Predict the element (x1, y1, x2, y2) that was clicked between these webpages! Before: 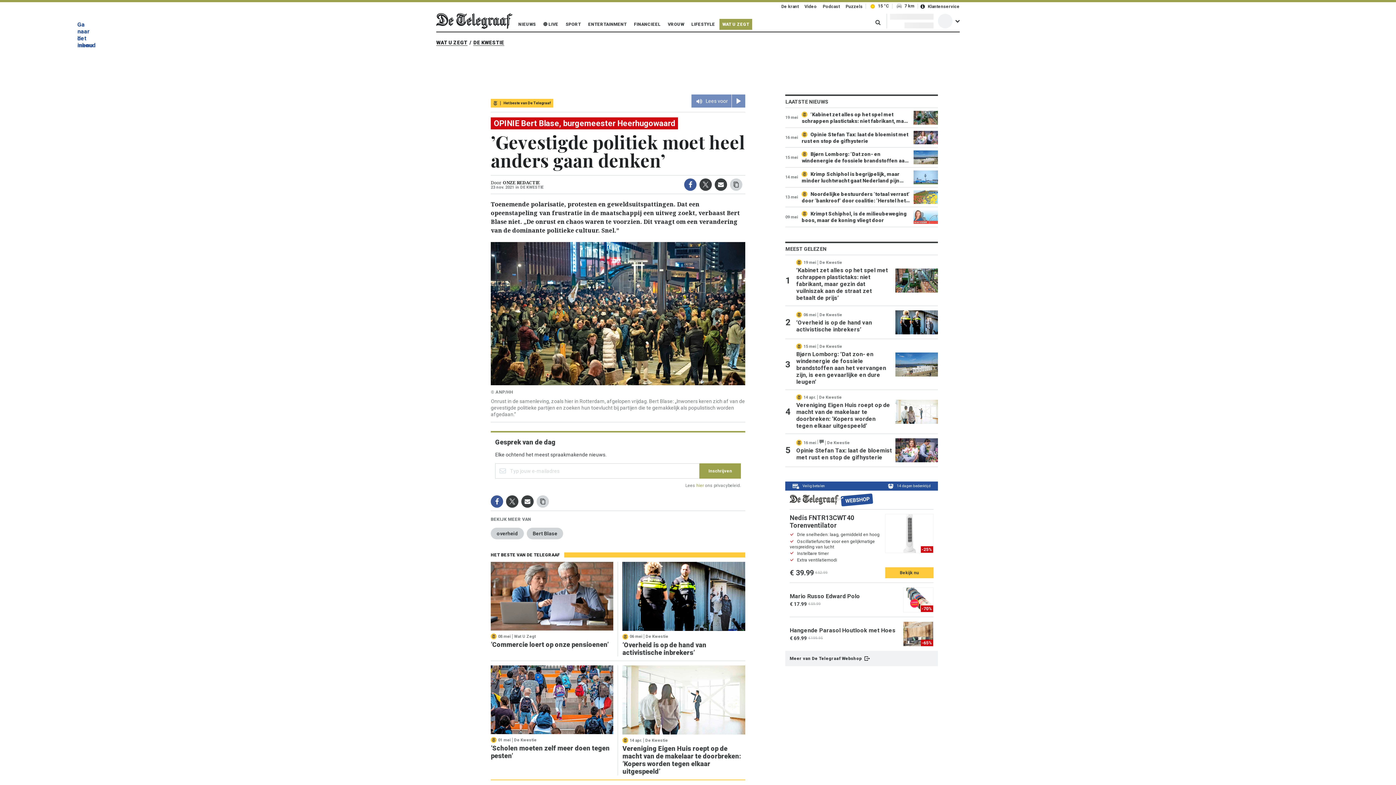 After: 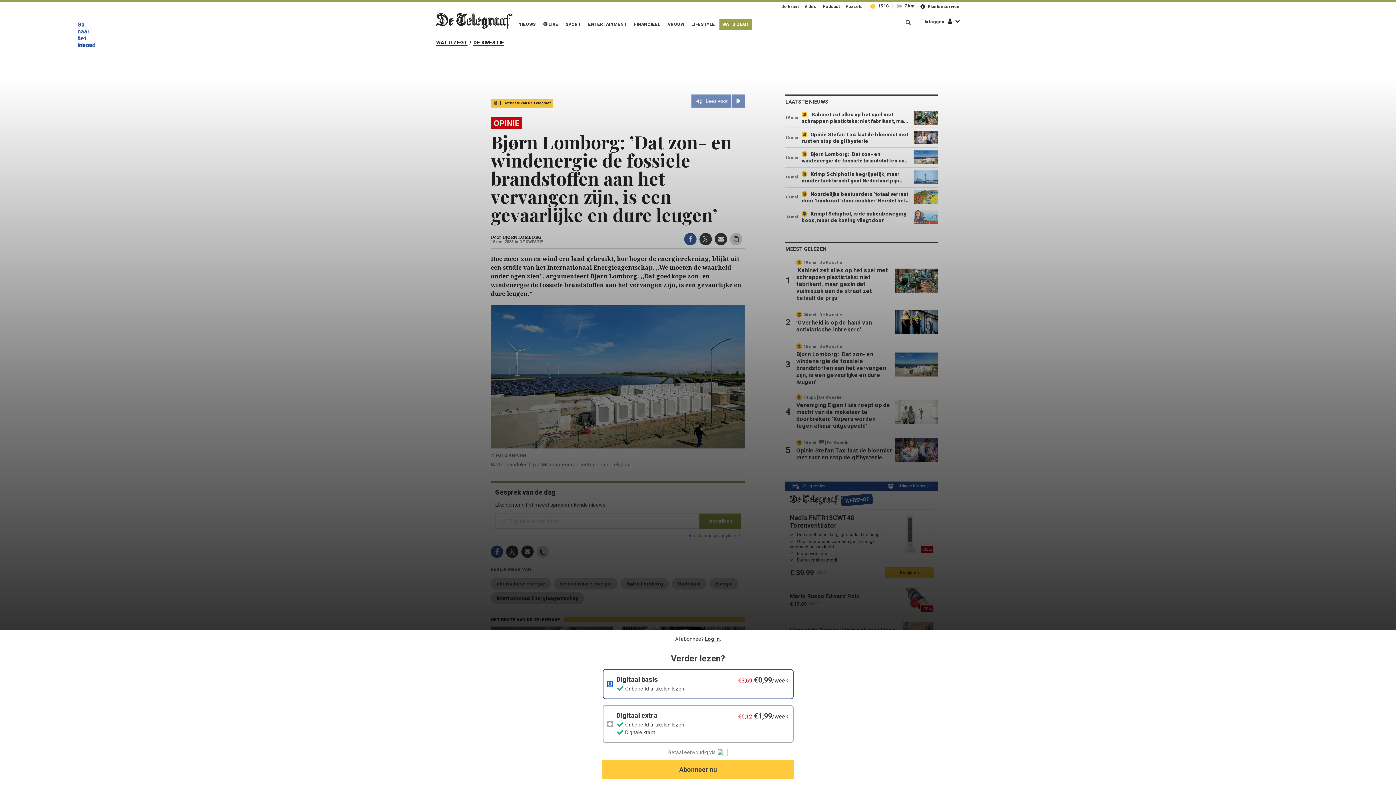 Action: label: 15 mei
Bjørn Lomborg: ’Dat zon- en windenergie de fossiele brandstoffen aan het vervangen zijn, is een gevaarlijke en dure leugen’ bbox: (785, 150, 938, 164)